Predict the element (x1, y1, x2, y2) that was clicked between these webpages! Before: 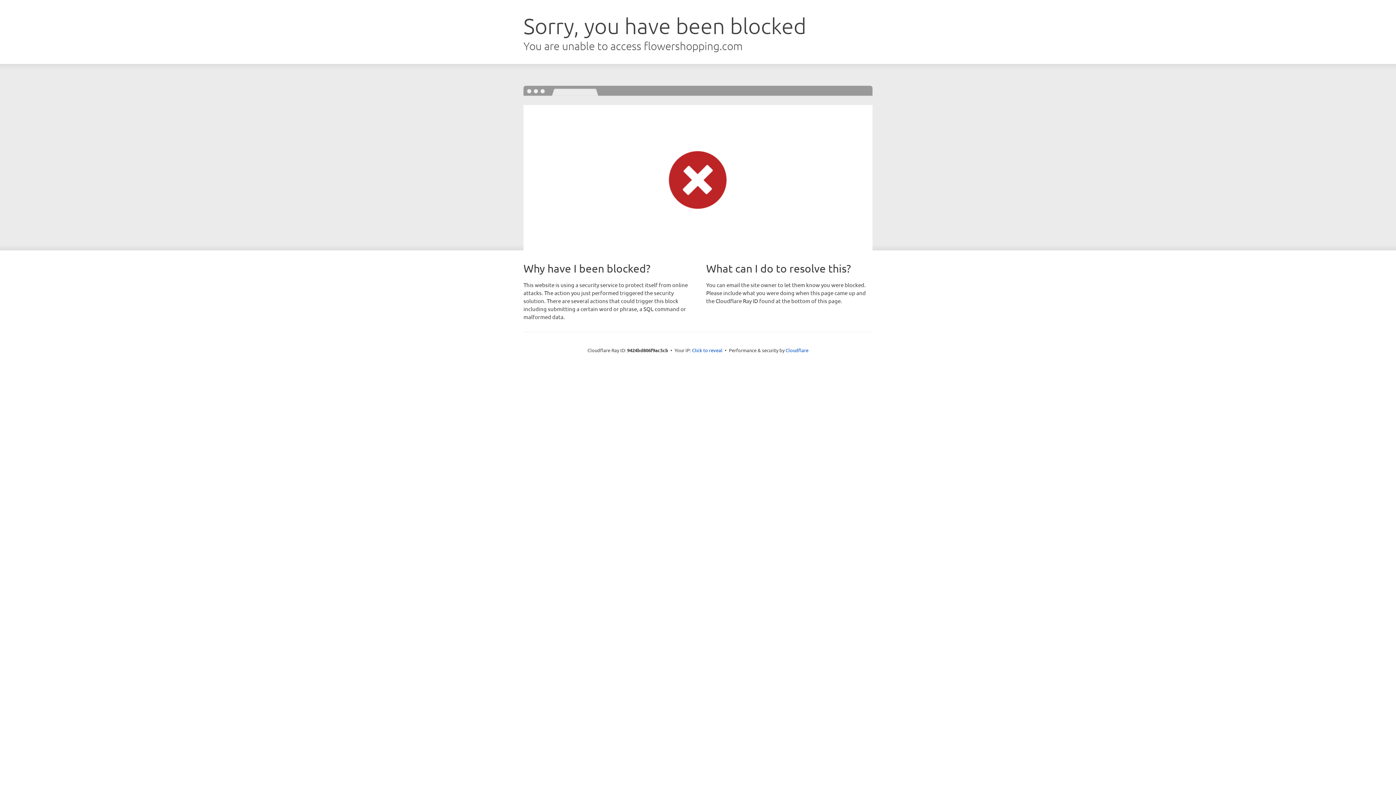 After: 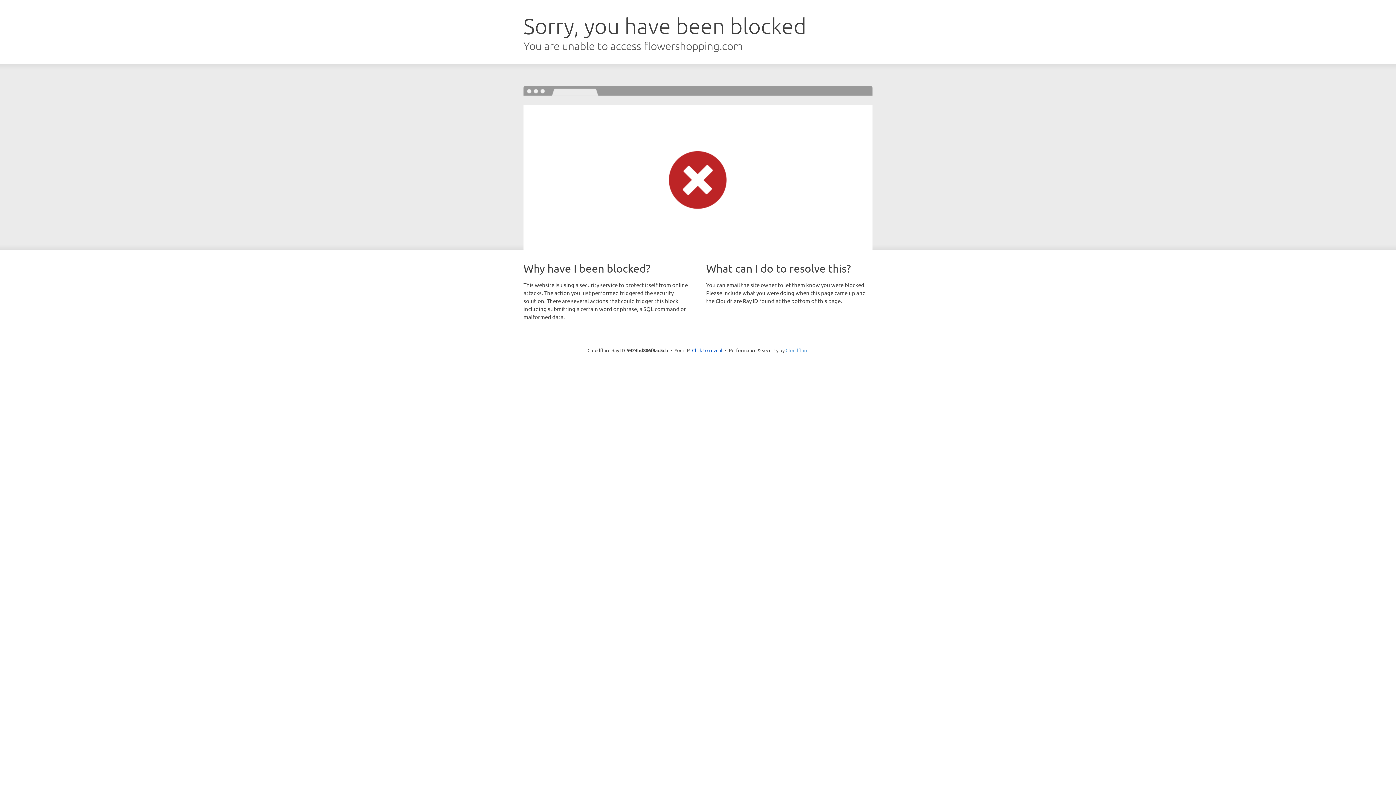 Action: label: Cloudflare bbox: (785, 347, 808, 353)